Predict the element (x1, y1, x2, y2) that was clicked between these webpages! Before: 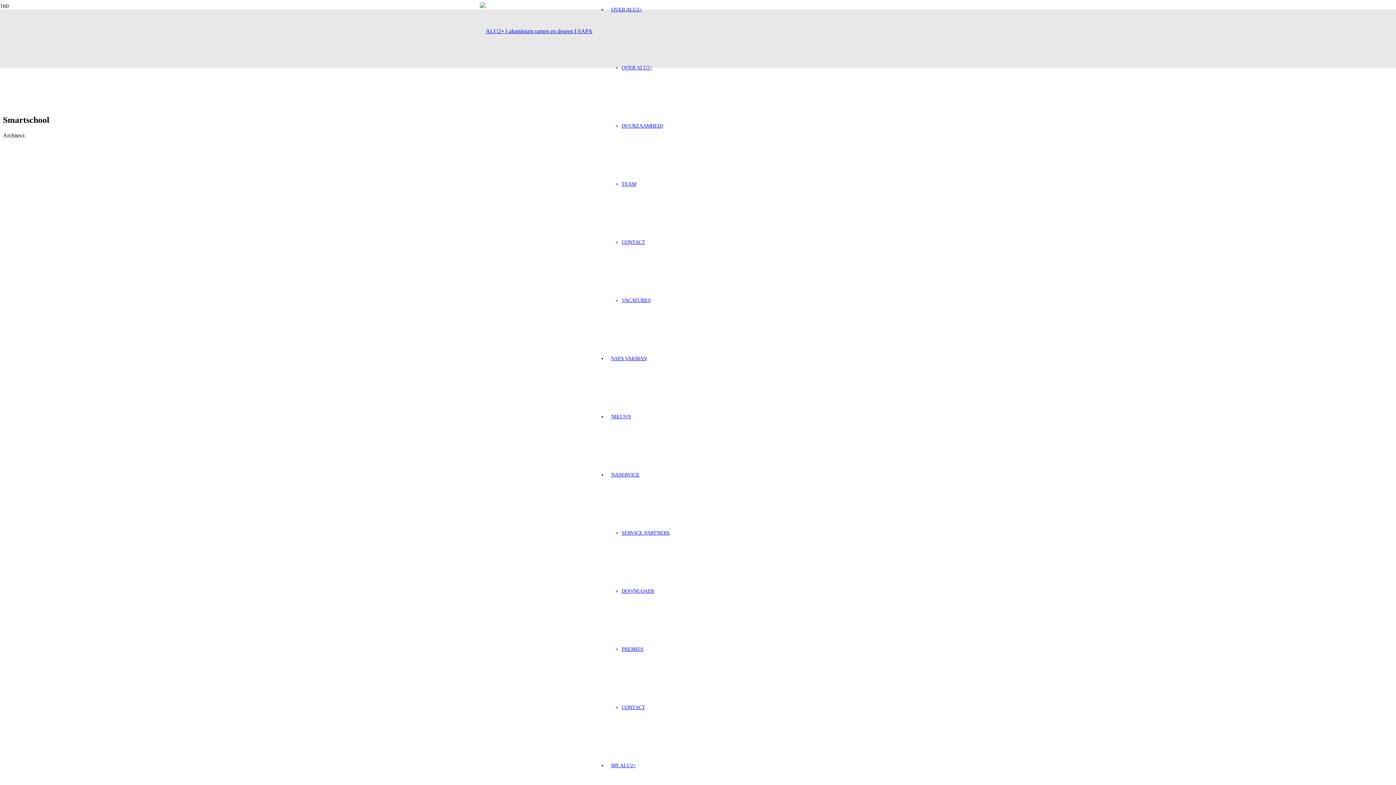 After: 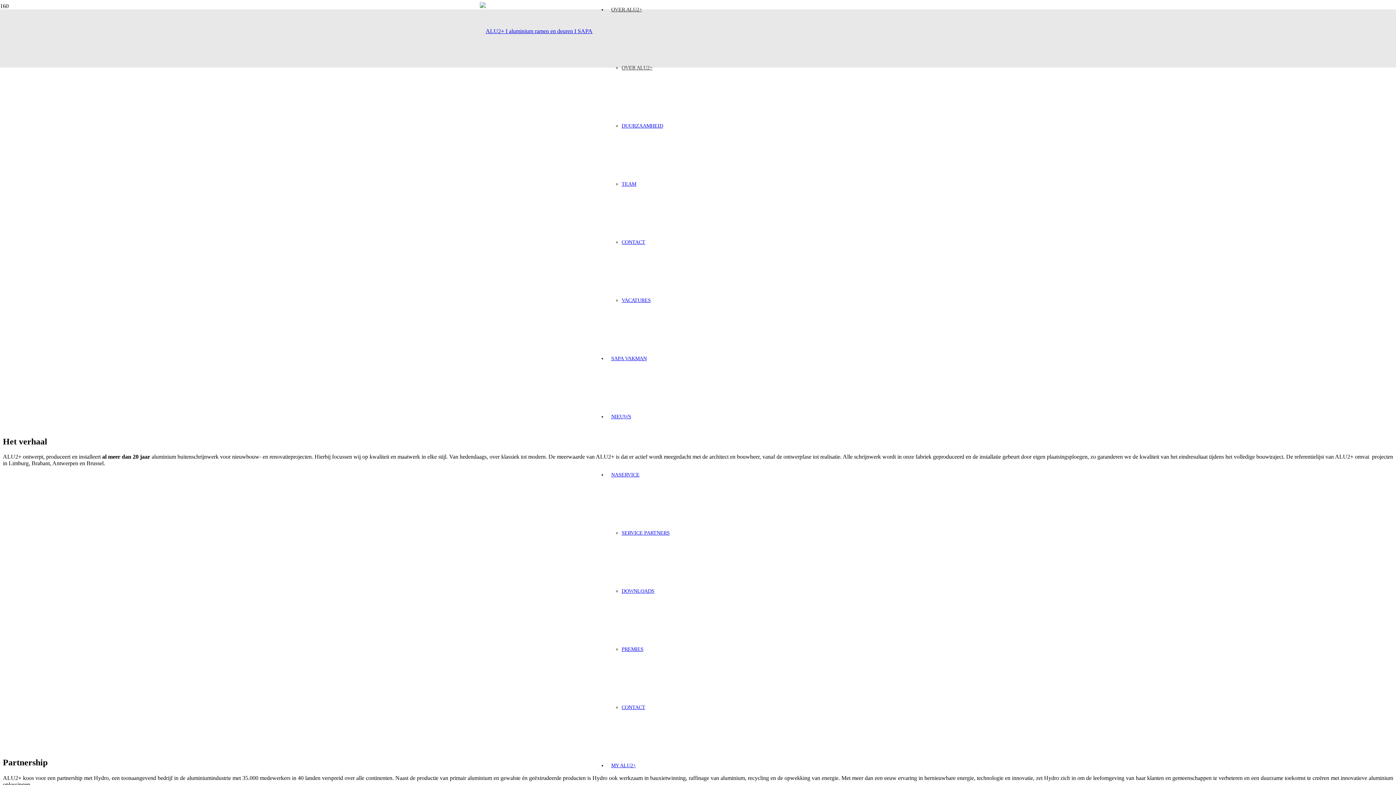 Action: label: OVER ALU2+ bbox: (607, 6, 646, 12)